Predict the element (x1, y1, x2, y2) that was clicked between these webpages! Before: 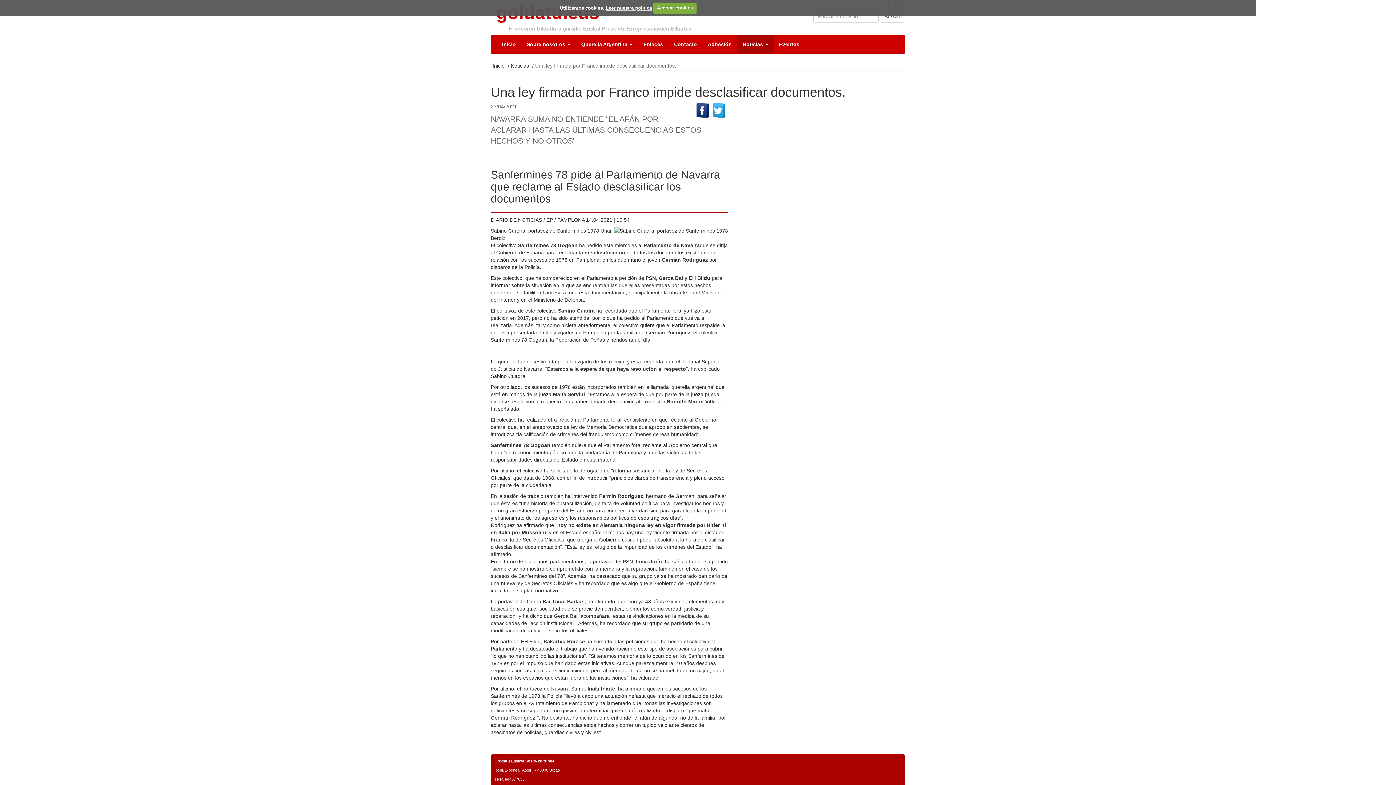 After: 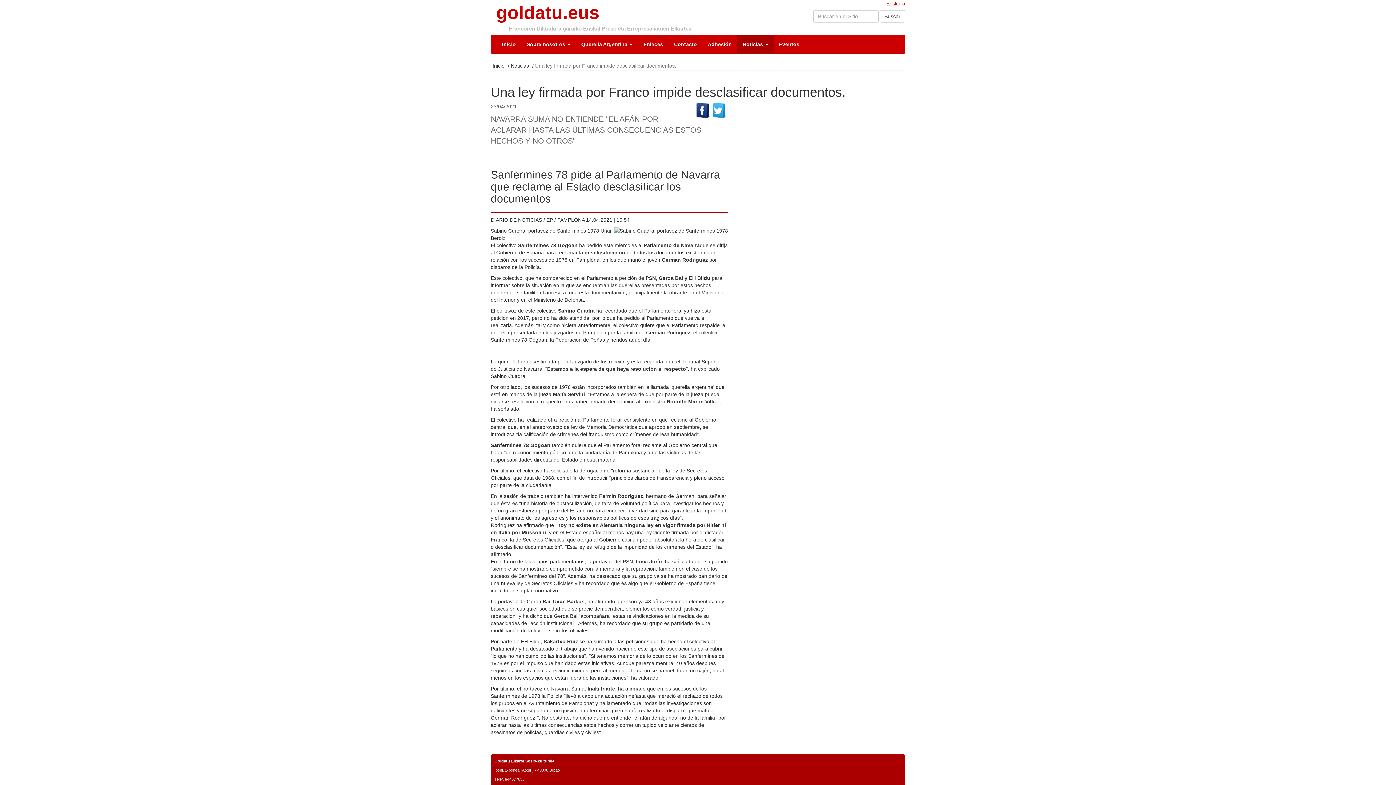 Action: label: Aceptar cookies bbox: (653, 2, 696, 13)